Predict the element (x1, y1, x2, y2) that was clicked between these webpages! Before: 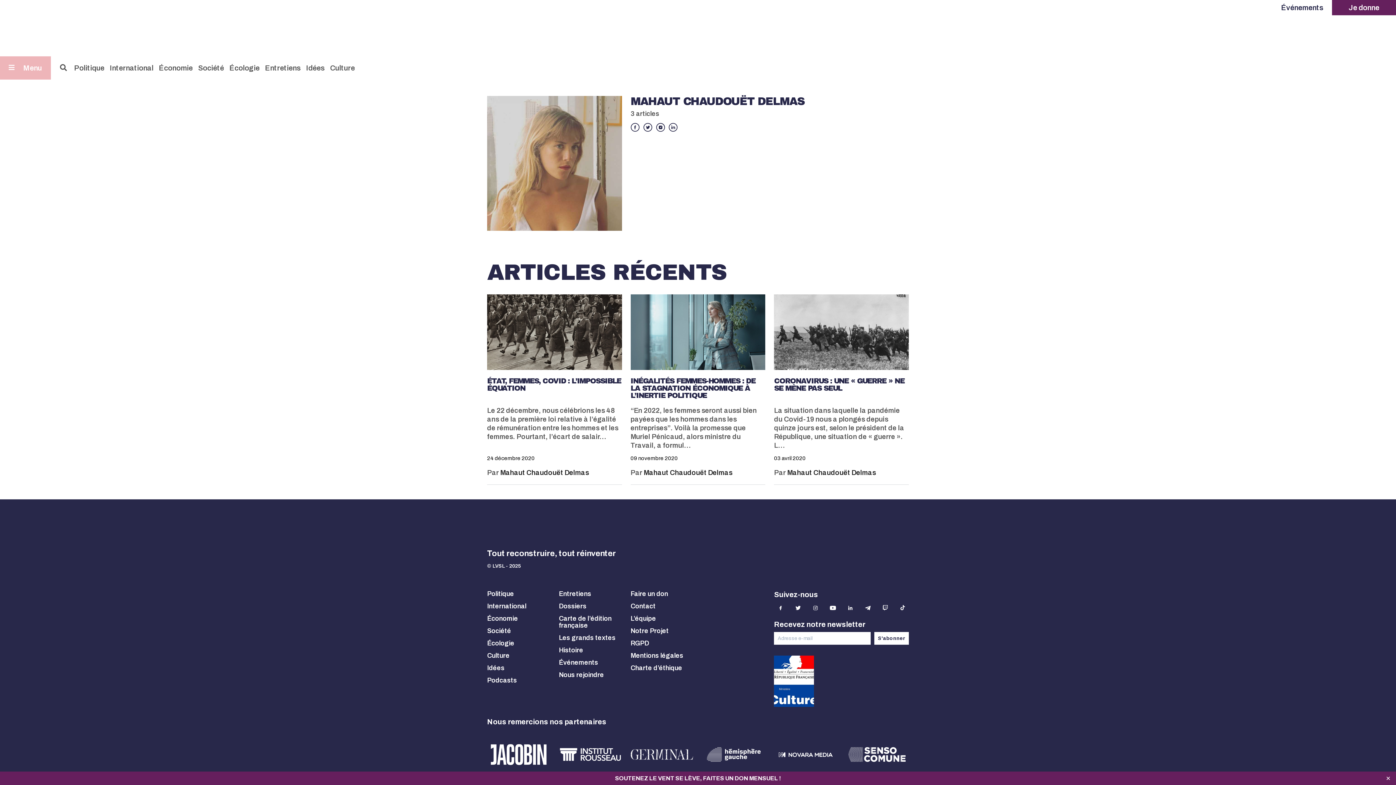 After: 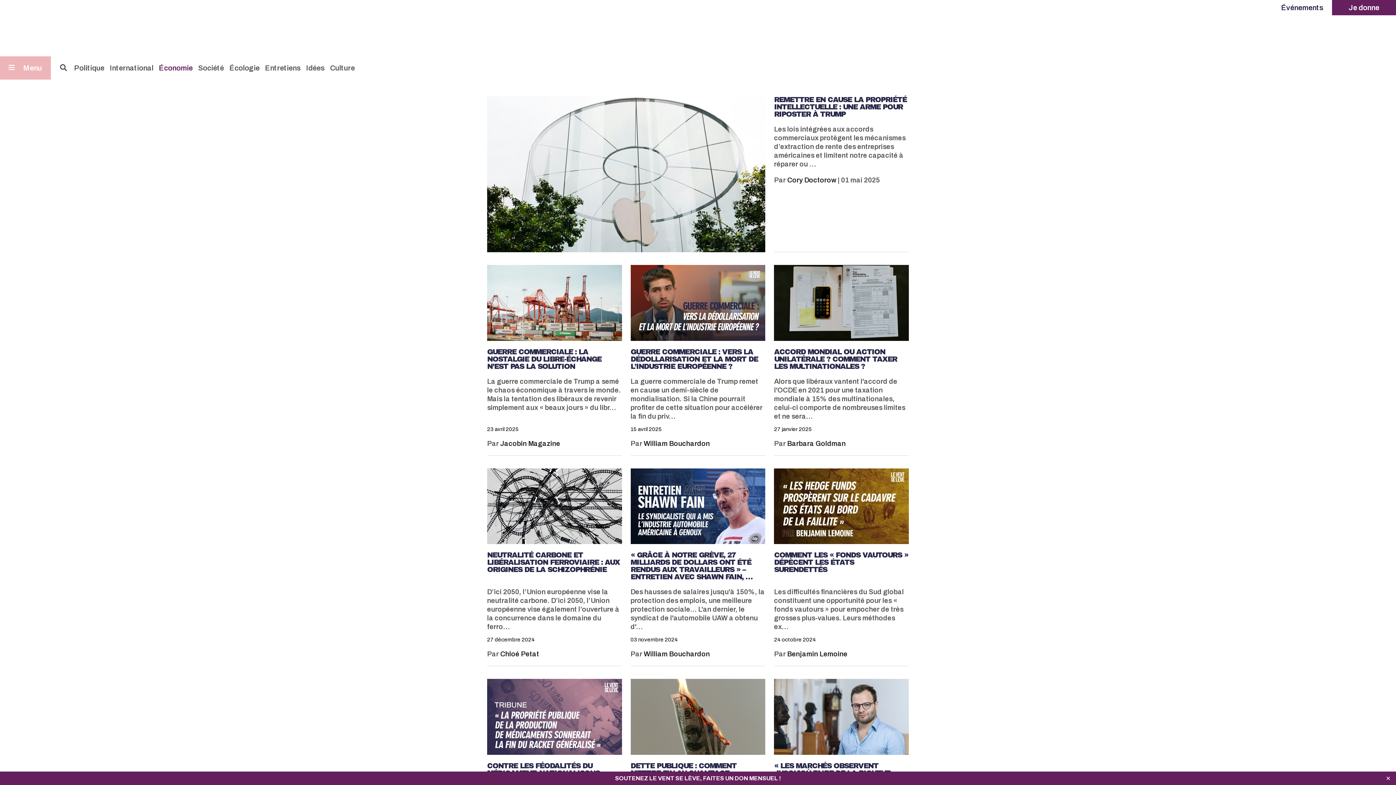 Action: label: Économie bbox: (487, 615, 518, 622)